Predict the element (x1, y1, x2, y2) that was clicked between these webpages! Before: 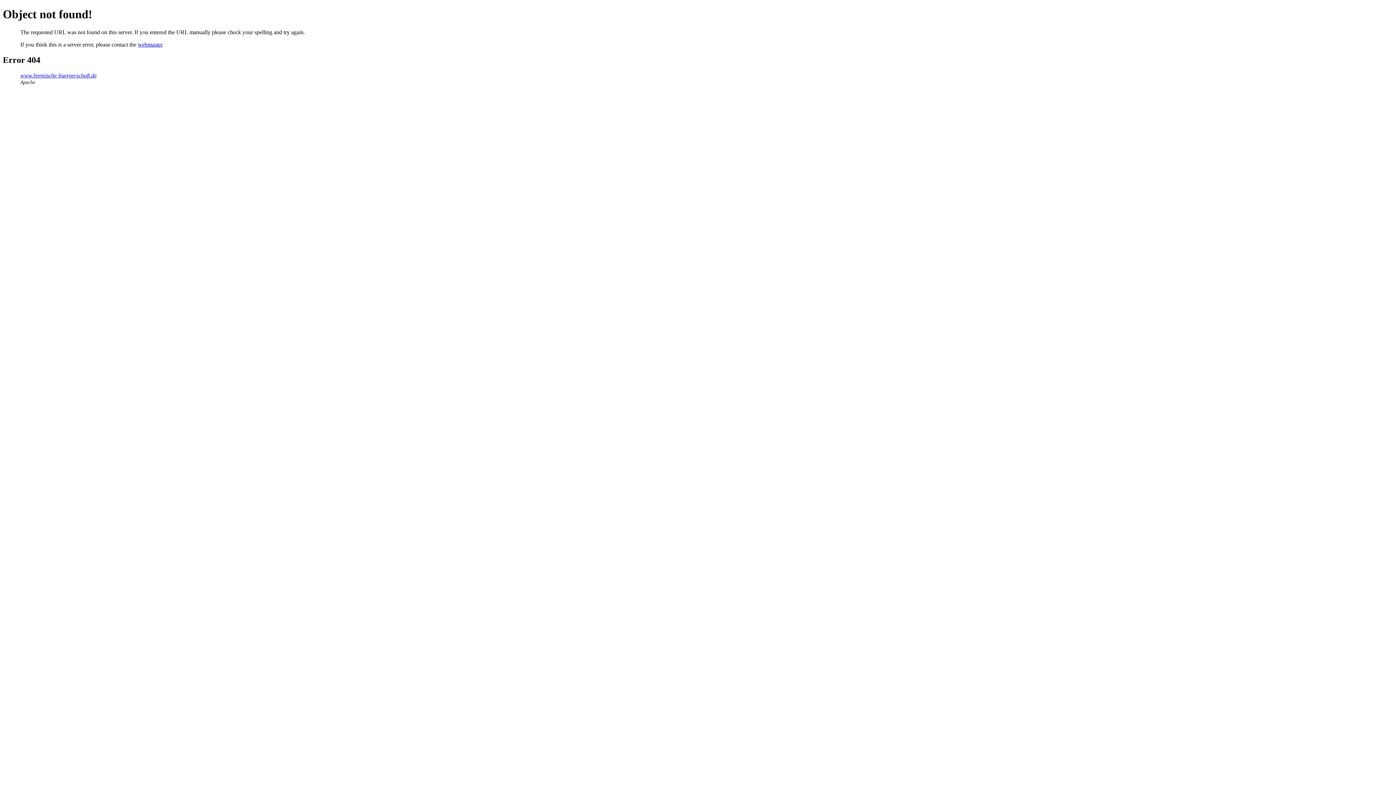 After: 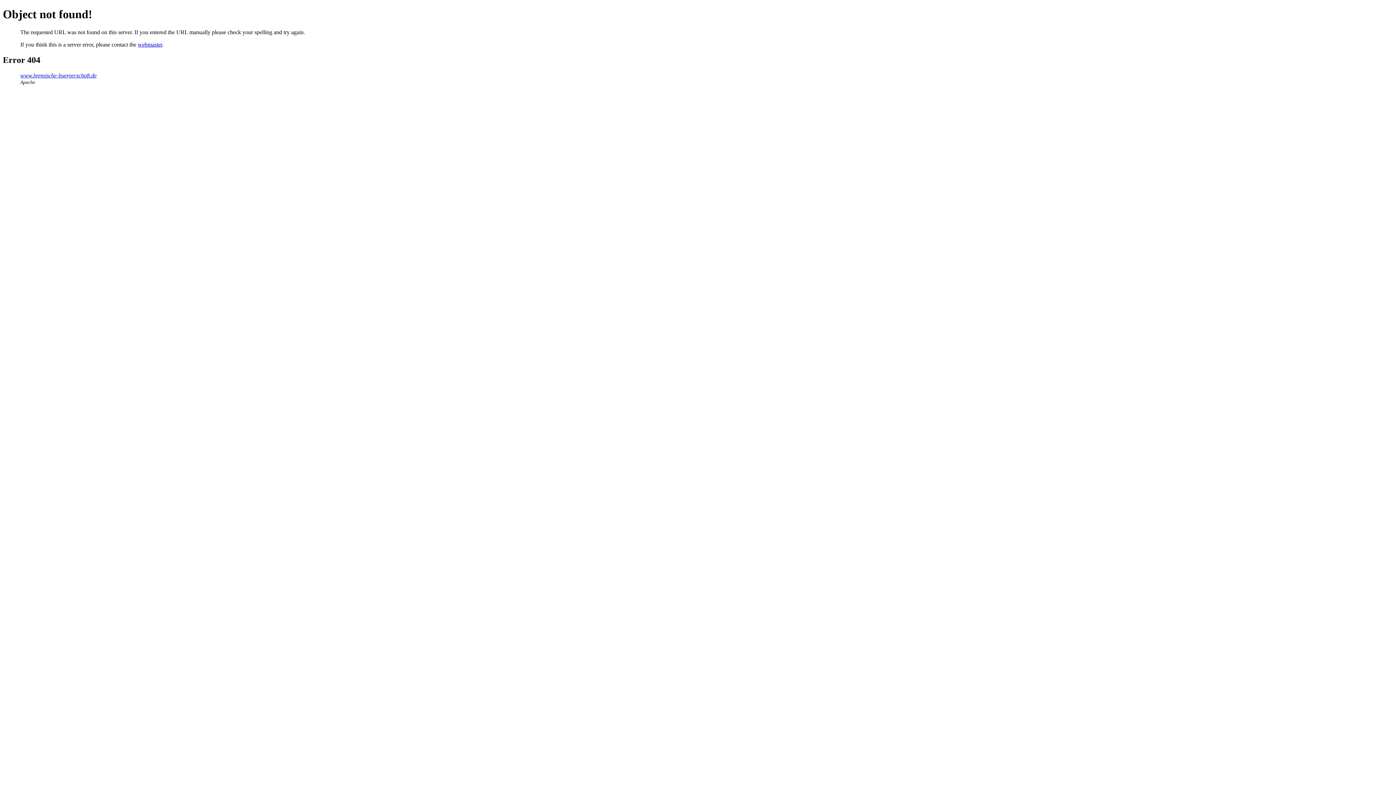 Action: bbox: (137, 41, 162, 47) label: webmaster